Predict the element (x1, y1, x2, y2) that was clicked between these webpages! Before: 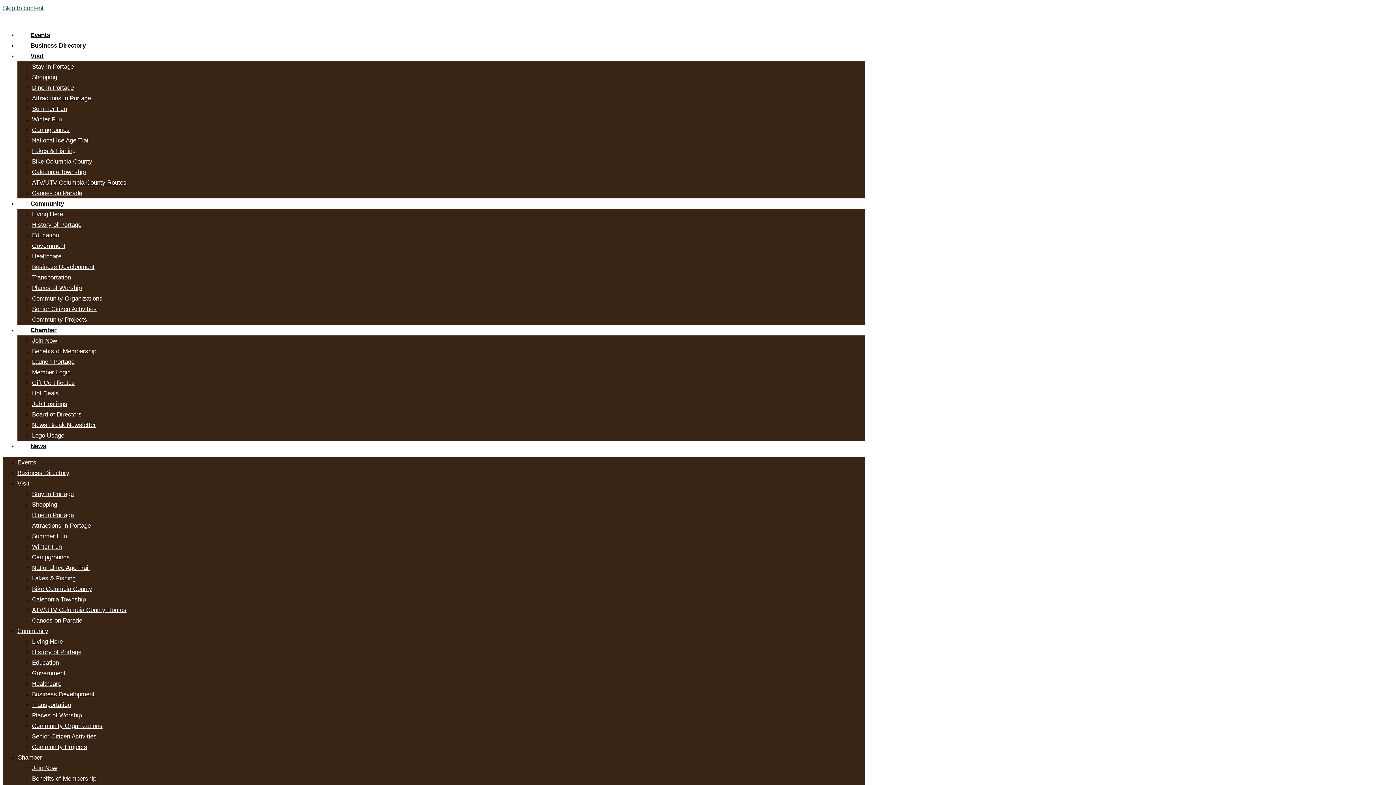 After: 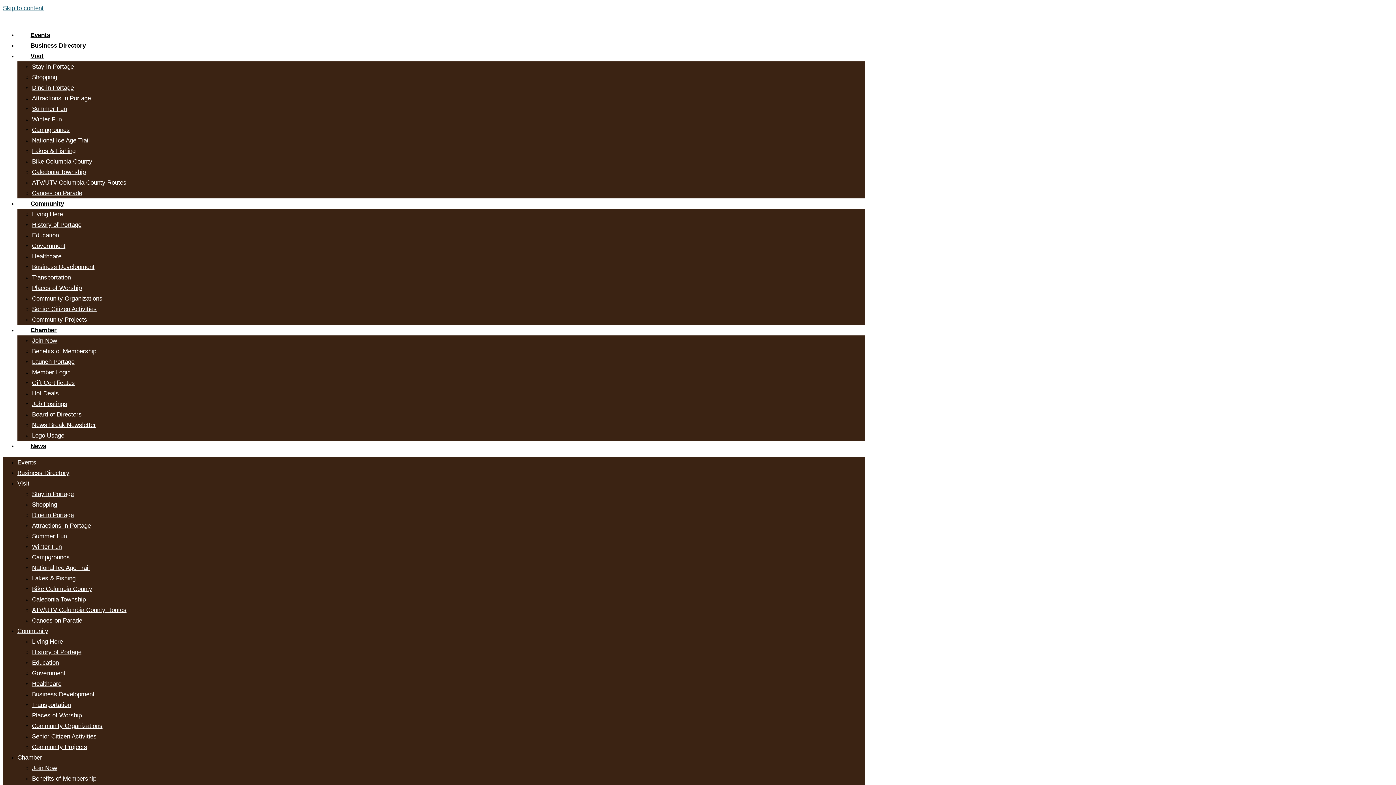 Action: bbox: (17, 459, 36, 466) label: Events